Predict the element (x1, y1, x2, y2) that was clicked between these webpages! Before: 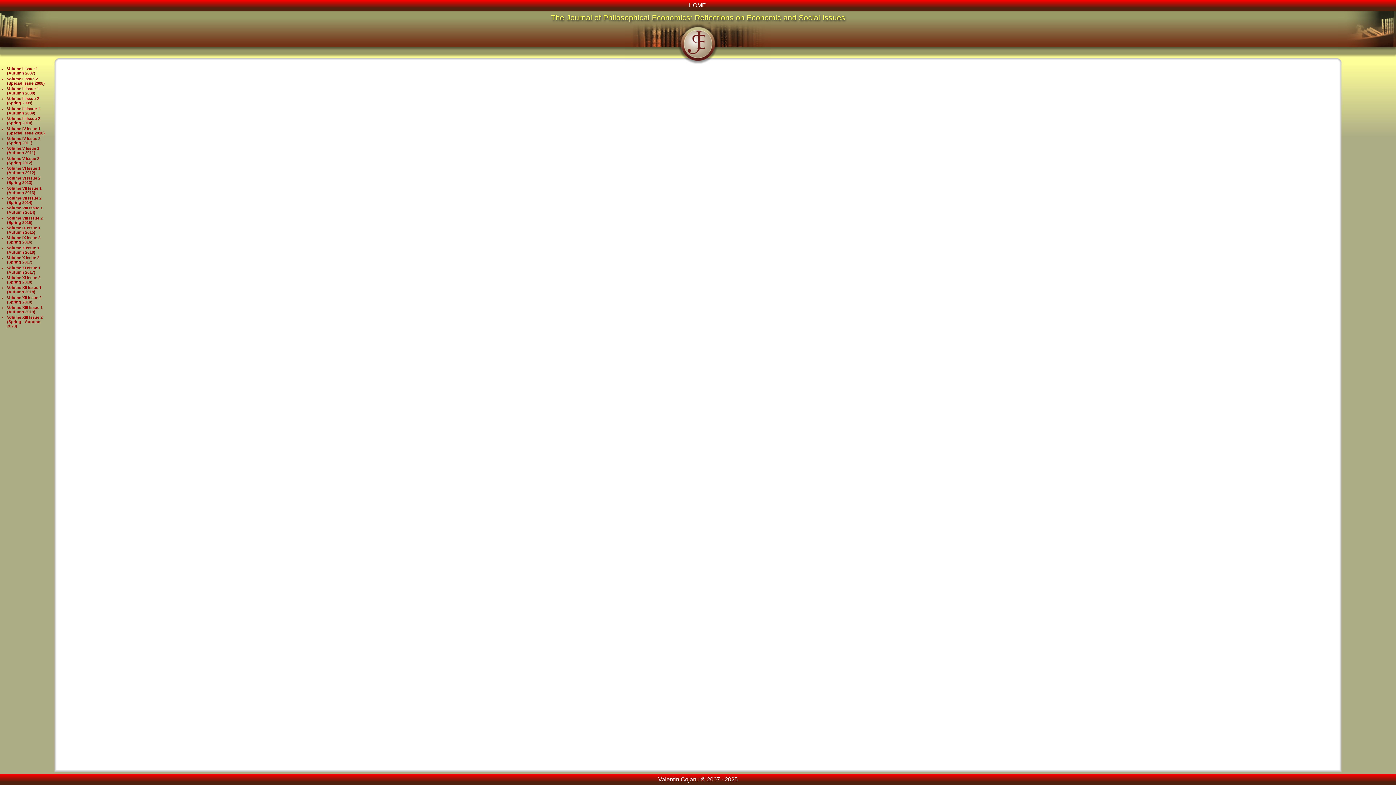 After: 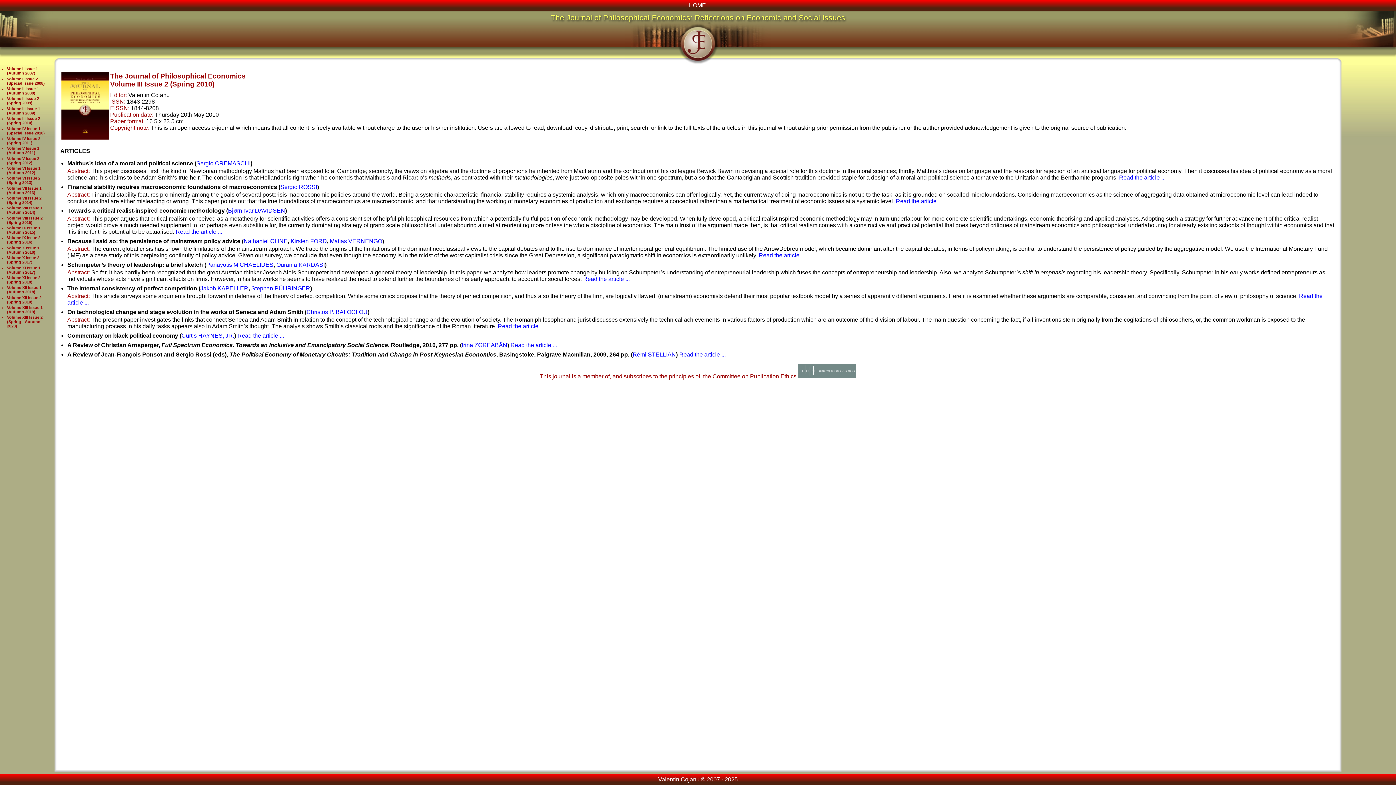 Action: label: Volume III Issue 2 (Spring 2010) bbox: (6, 116, 40, 125)